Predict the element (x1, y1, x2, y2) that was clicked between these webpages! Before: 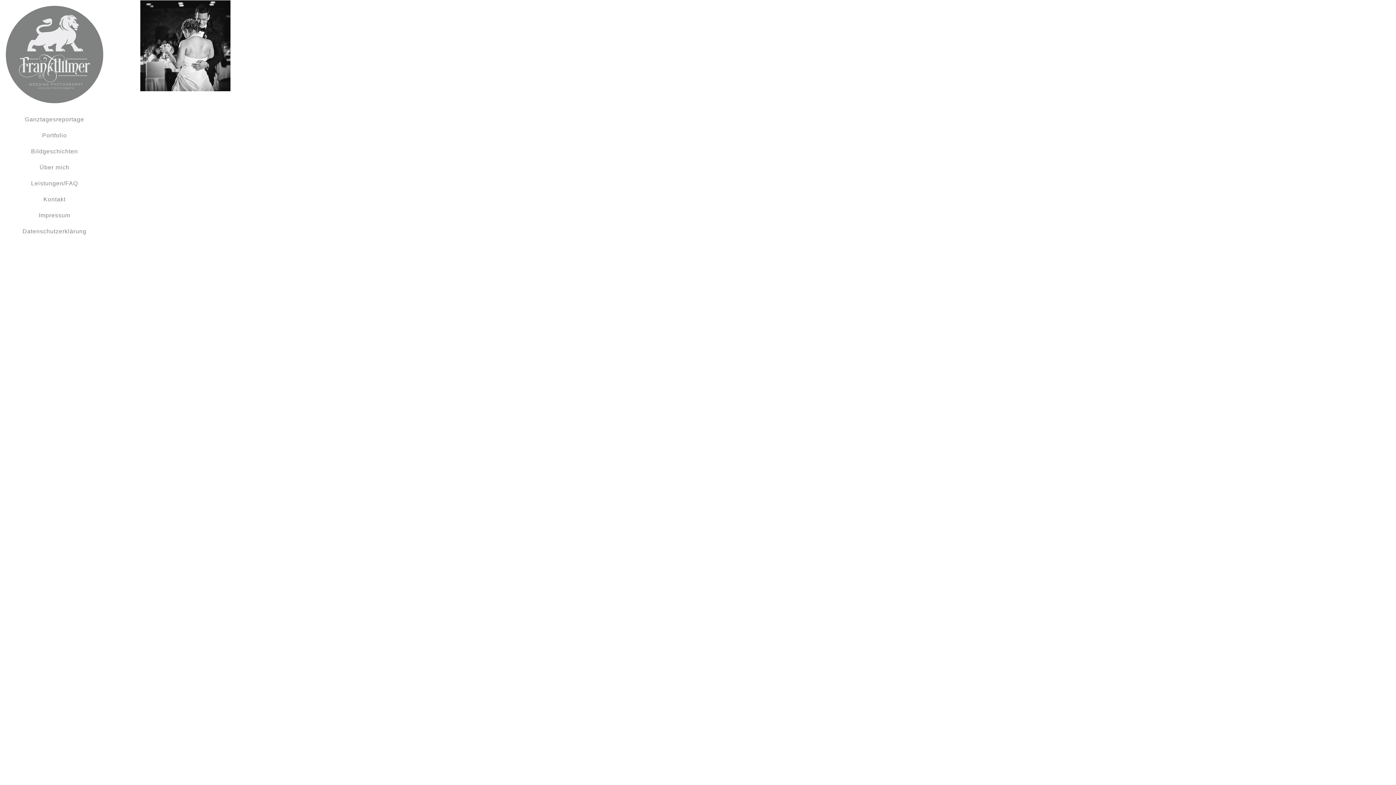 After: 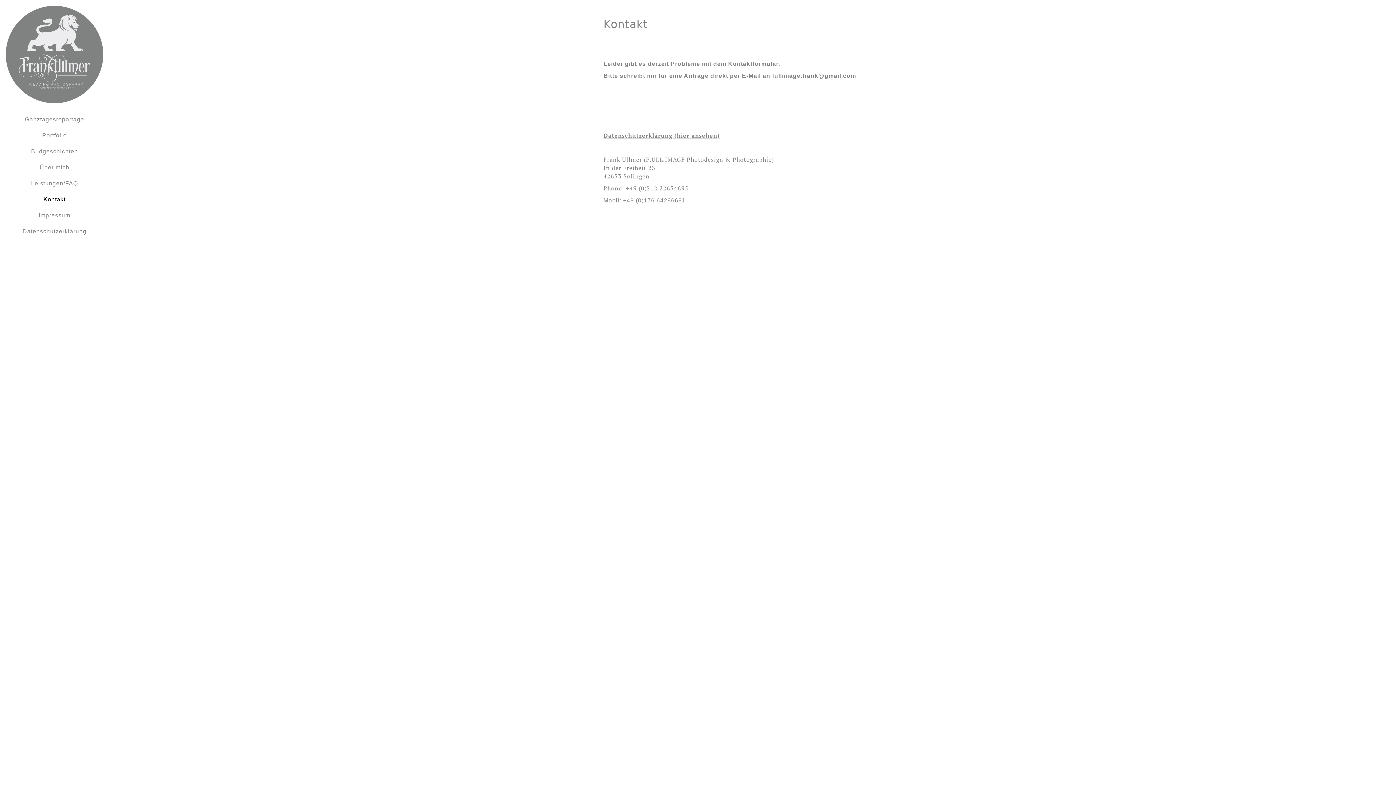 Action: label: Kontakt bbox: (43, 196, 65, 202)